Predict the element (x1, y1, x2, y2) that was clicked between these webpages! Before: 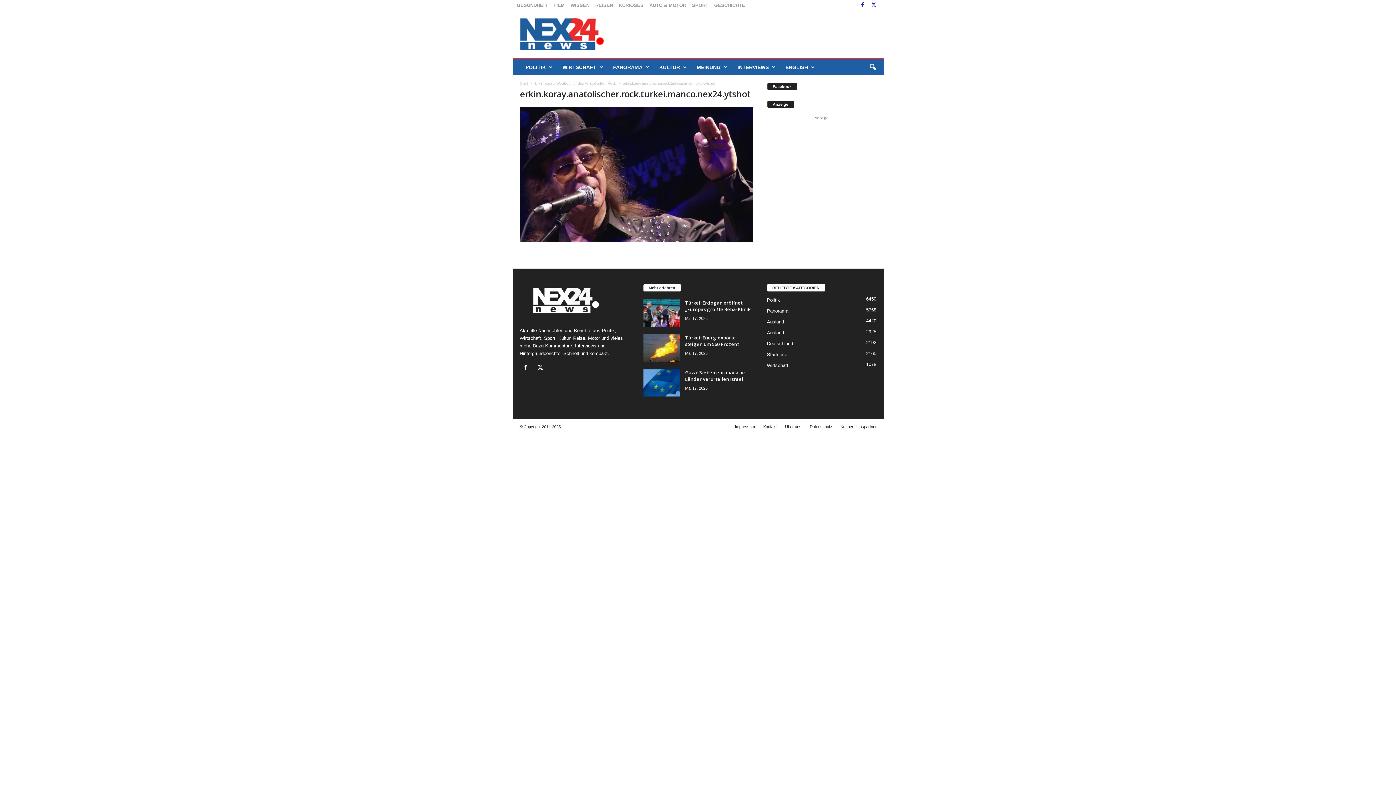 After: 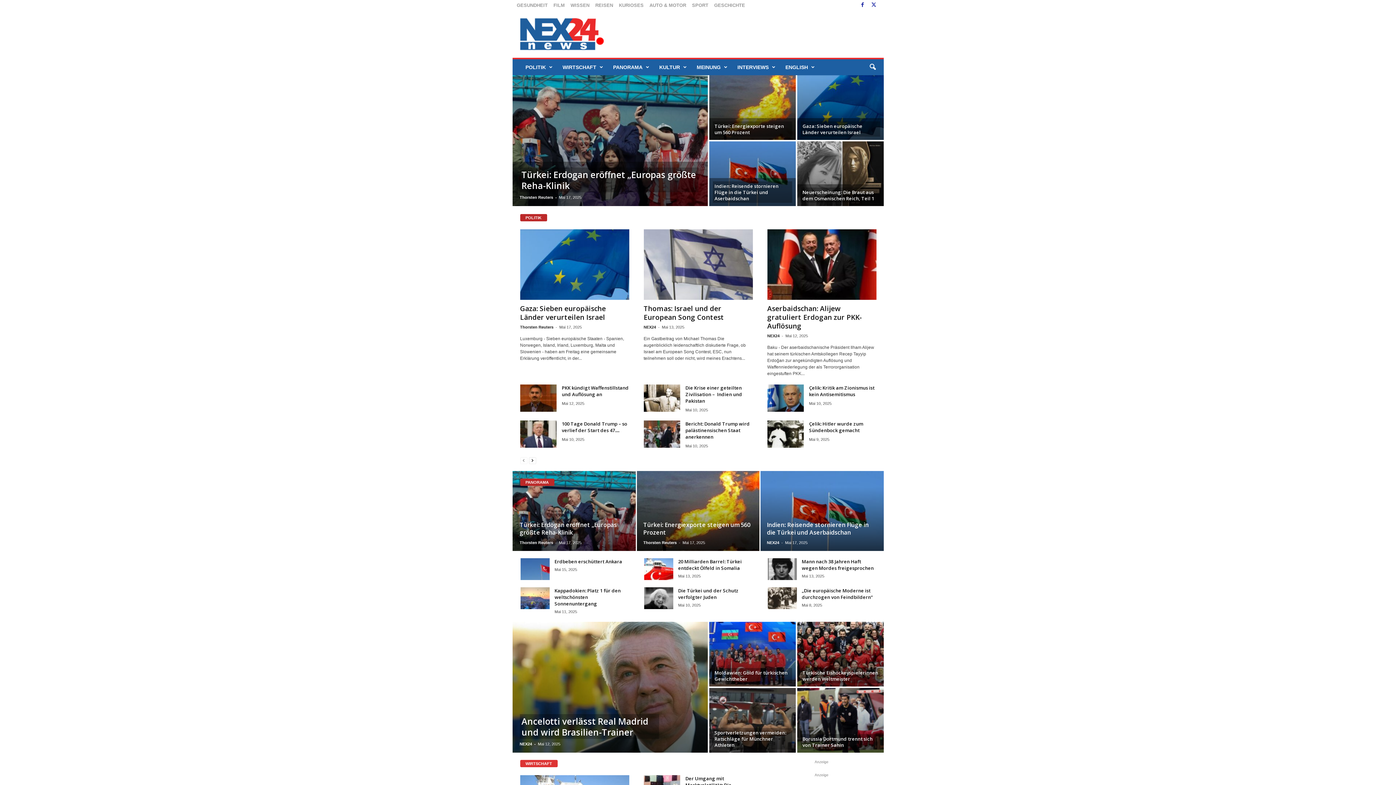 Action: bbox: (514, 13, 613, 54) label: nex24.news